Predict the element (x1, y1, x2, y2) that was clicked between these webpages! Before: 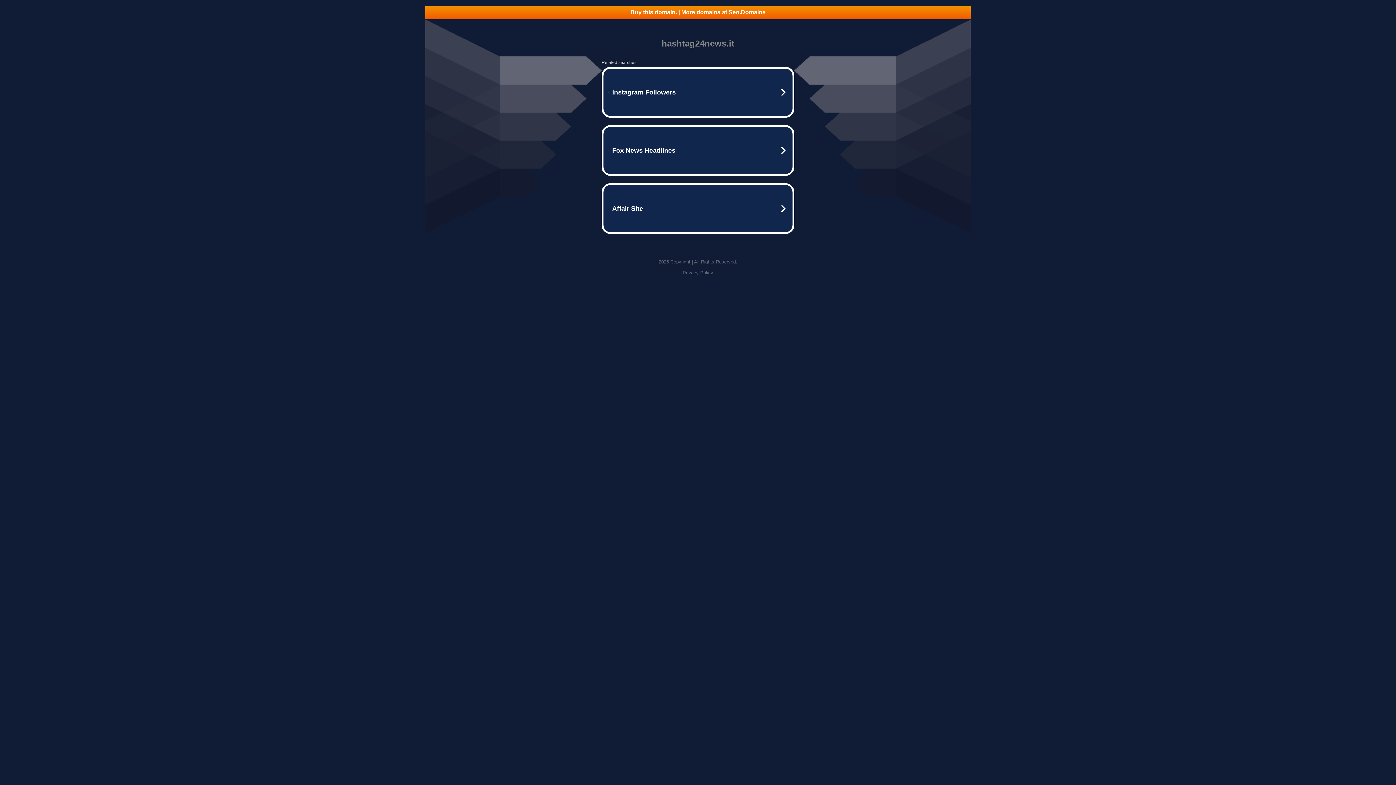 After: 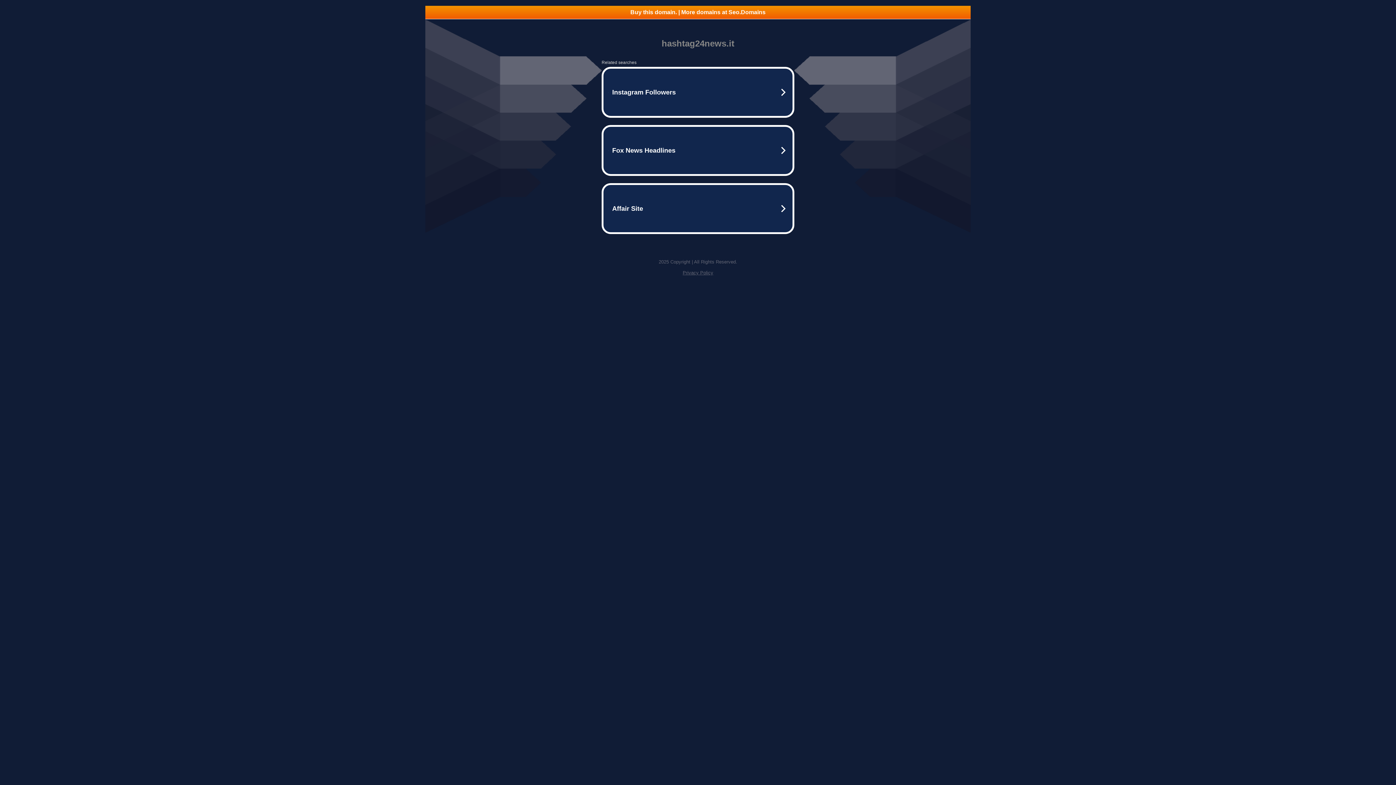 Action: label: Buy this domain. | More domains at Seo.Domains bbox: (425, 5, 970, 18)